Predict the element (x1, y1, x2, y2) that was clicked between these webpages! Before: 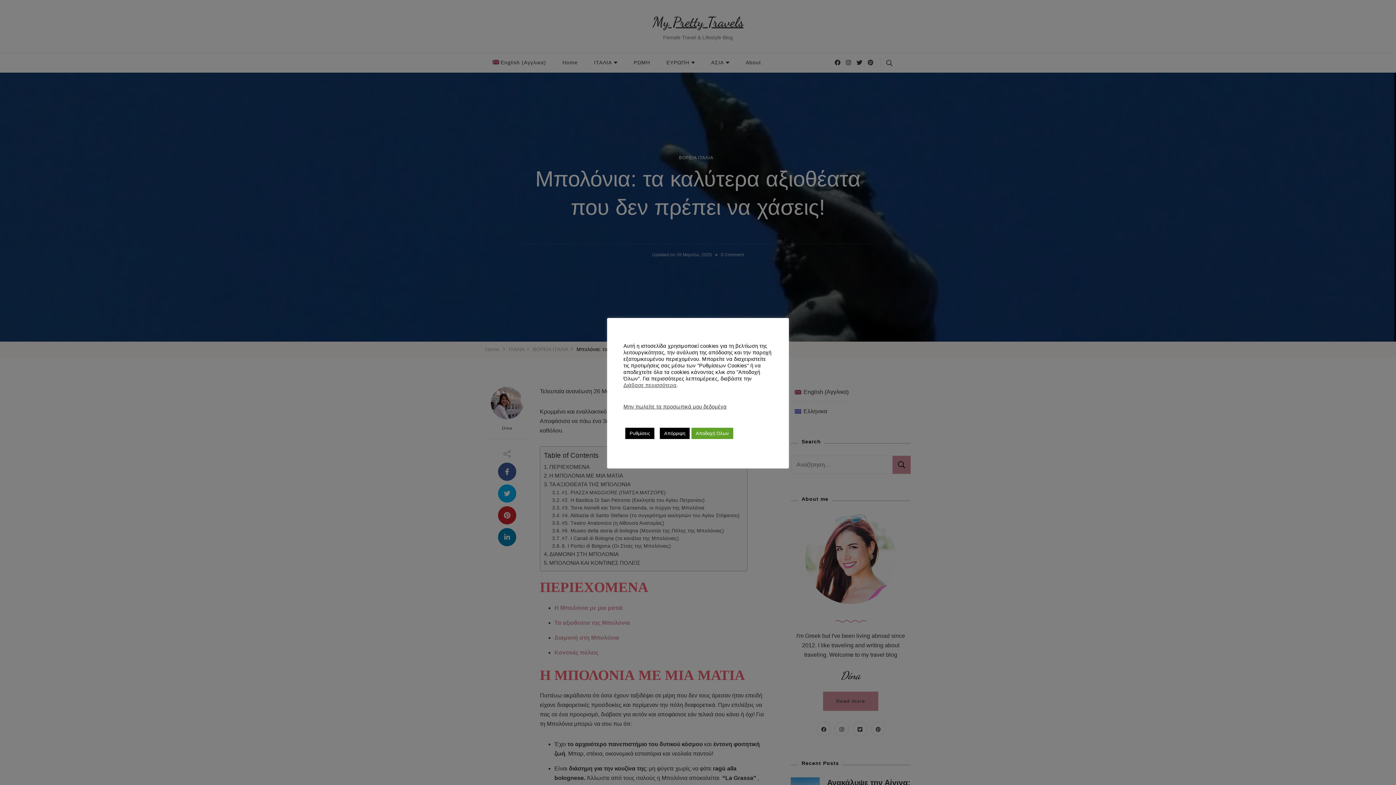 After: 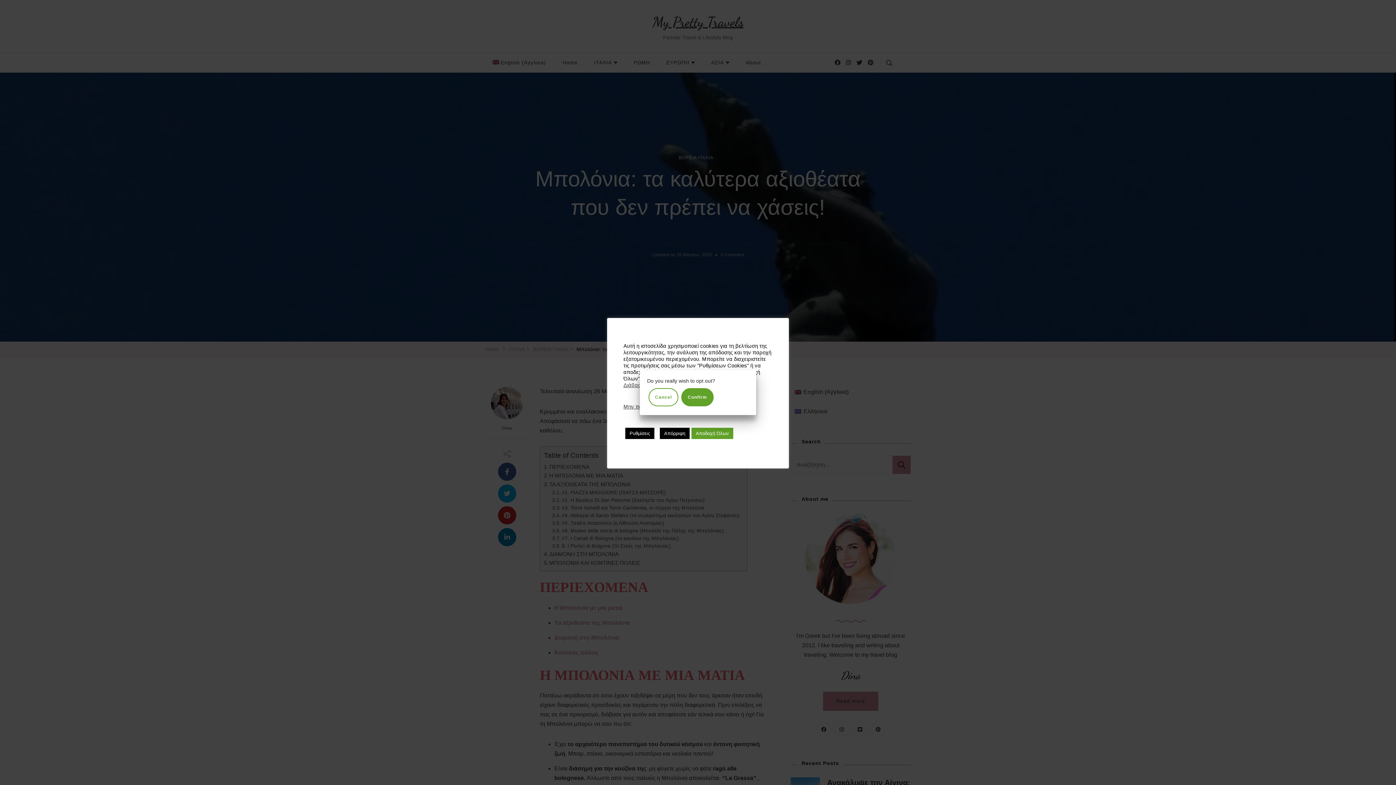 Action: bbox: (623, 404, 726, 409) label: Μην πωλείτε τα προσωπικά μου δεδομένα